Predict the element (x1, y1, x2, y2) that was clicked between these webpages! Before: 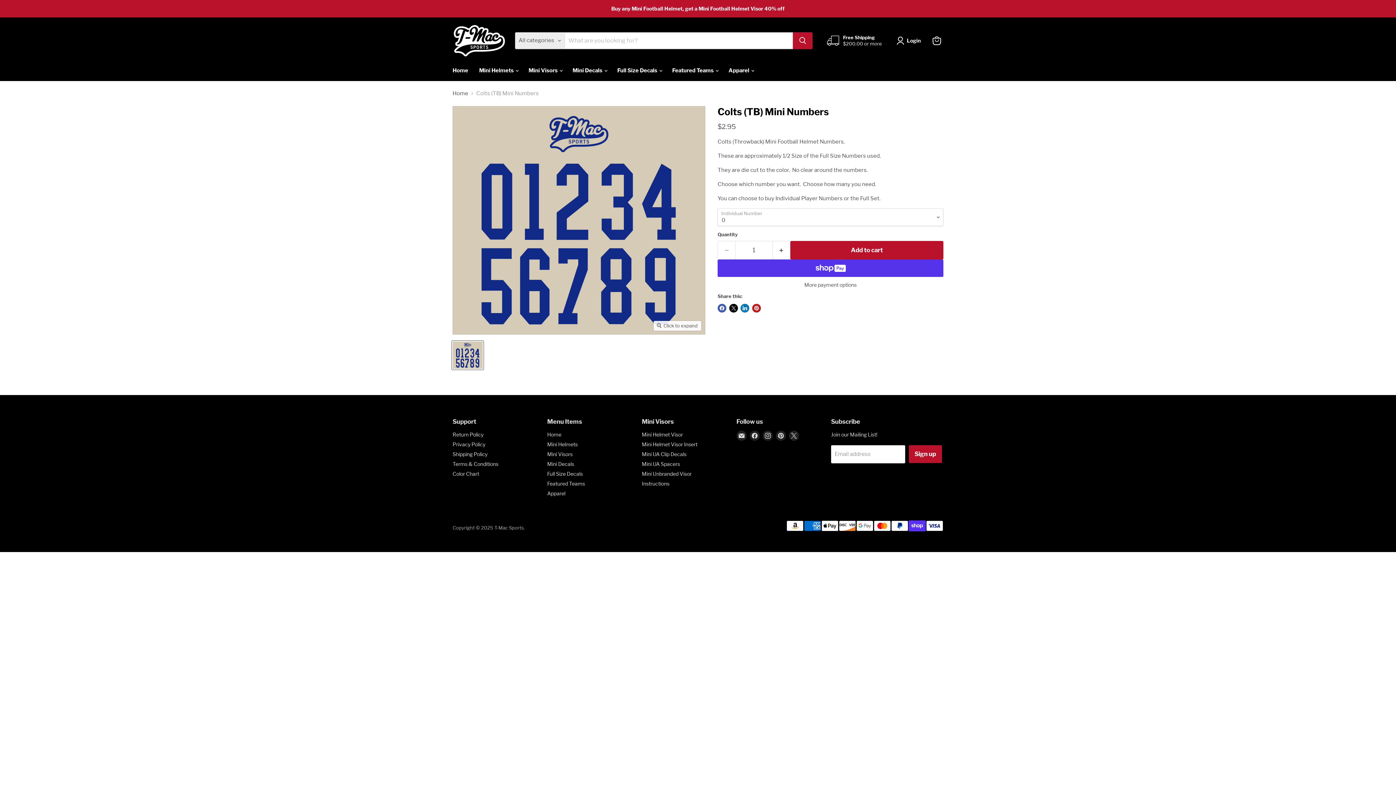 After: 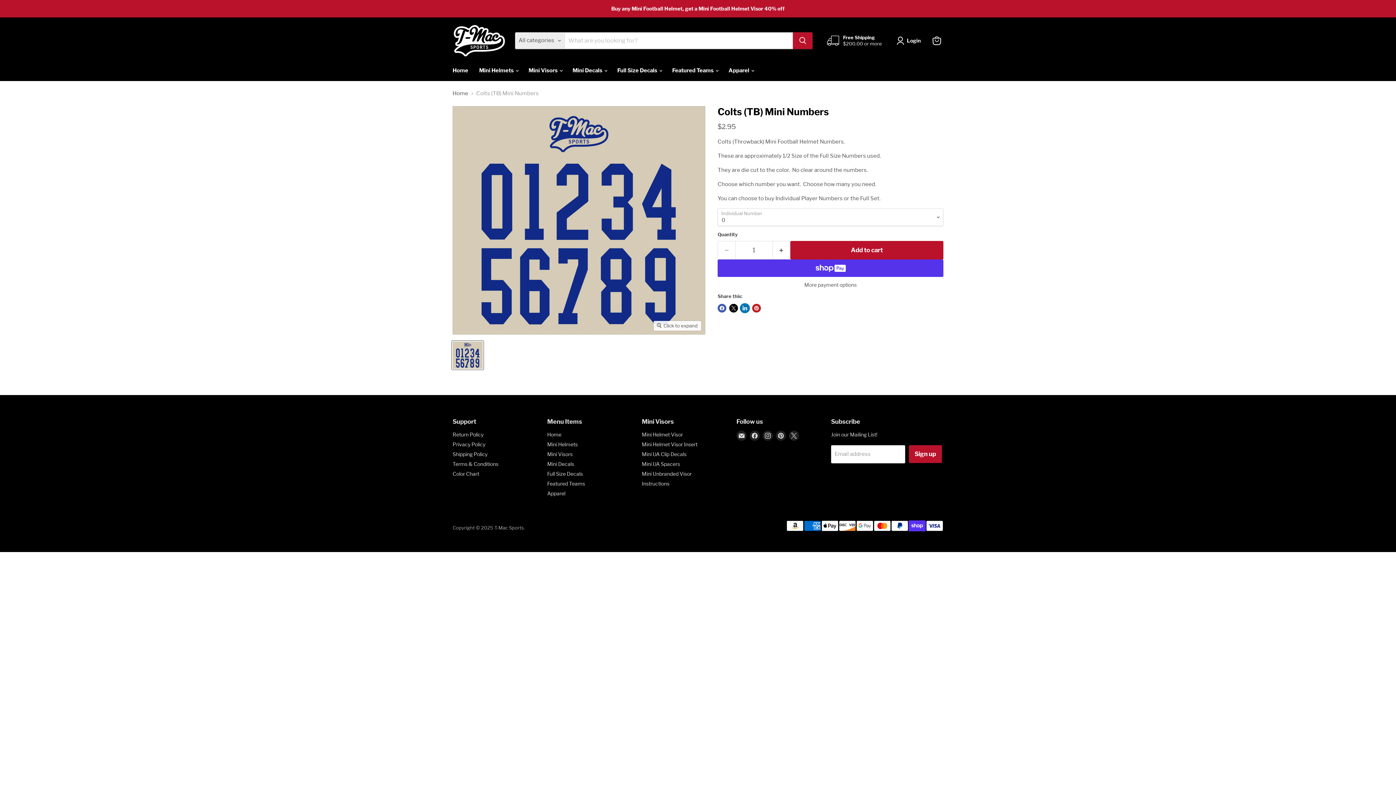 Action: label: Share on LinkedIn bbox: (740, 303, 749, 312)